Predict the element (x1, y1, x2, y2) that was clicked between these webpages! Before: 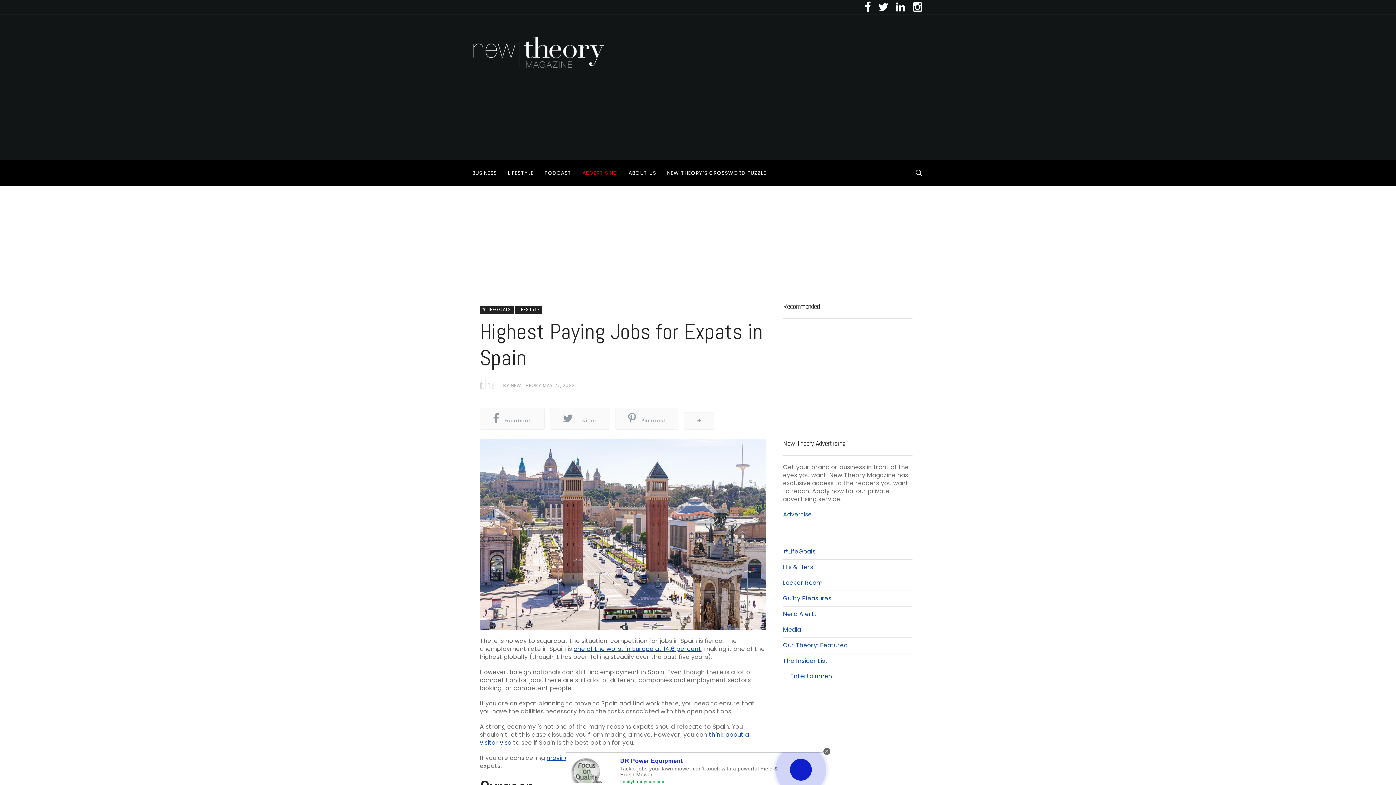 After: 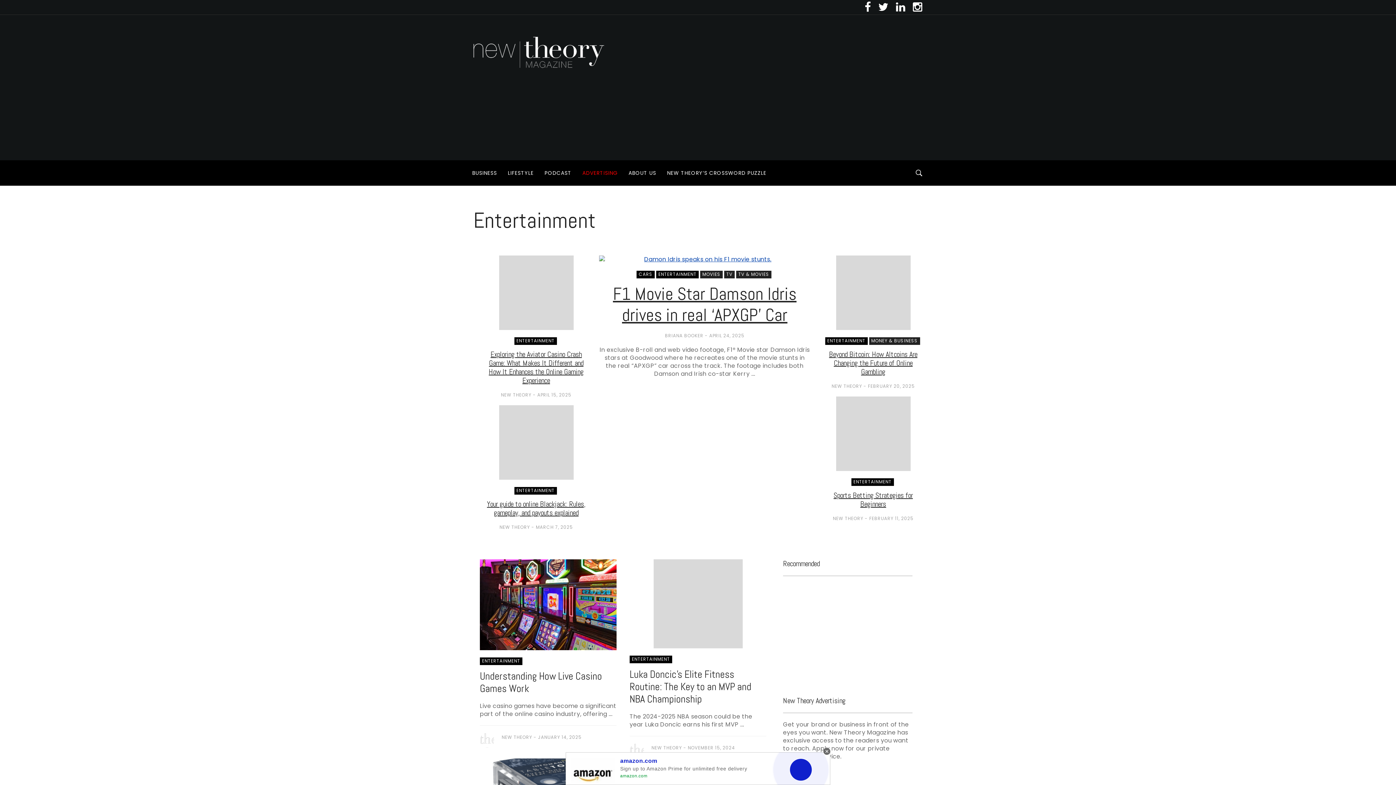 Action: label: Entertainment bbox: (790, 669, 912, 684)